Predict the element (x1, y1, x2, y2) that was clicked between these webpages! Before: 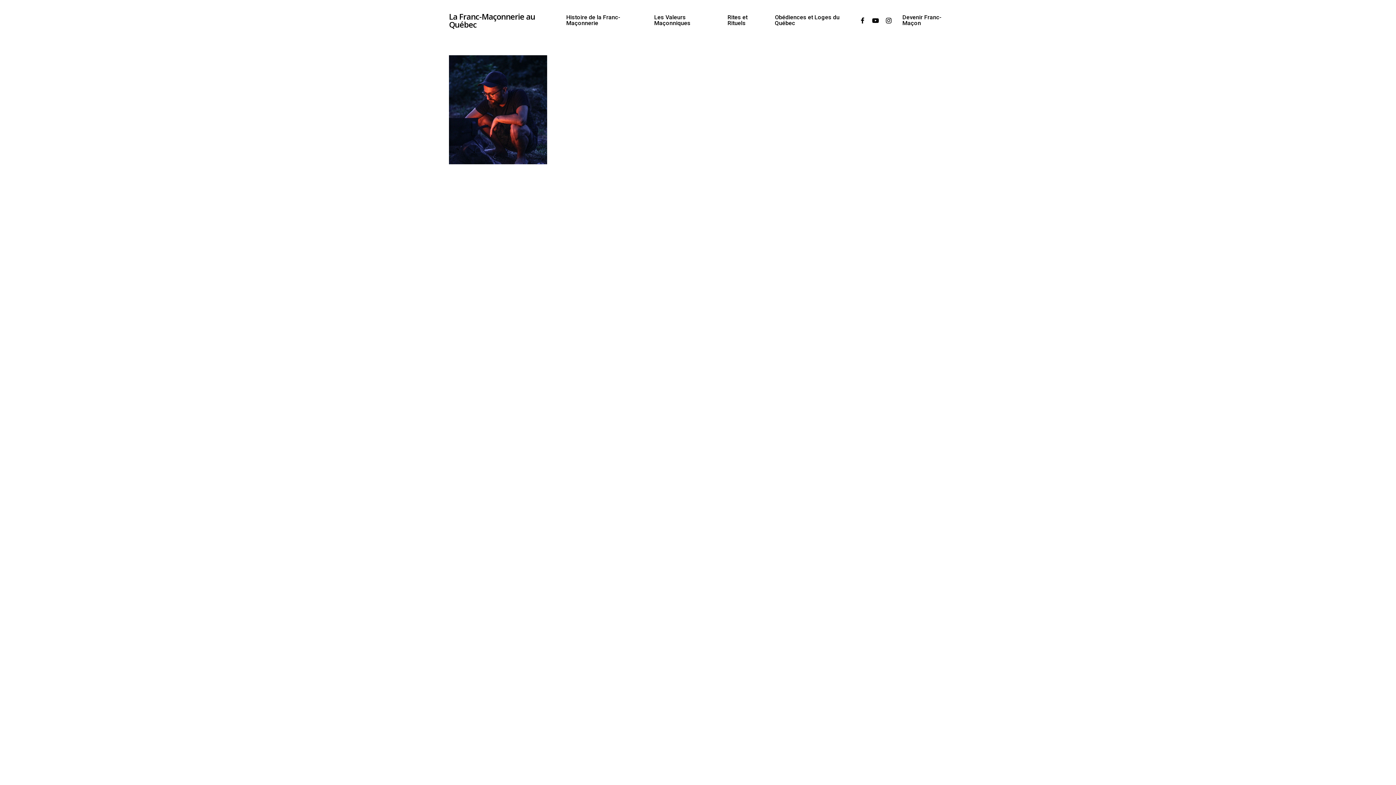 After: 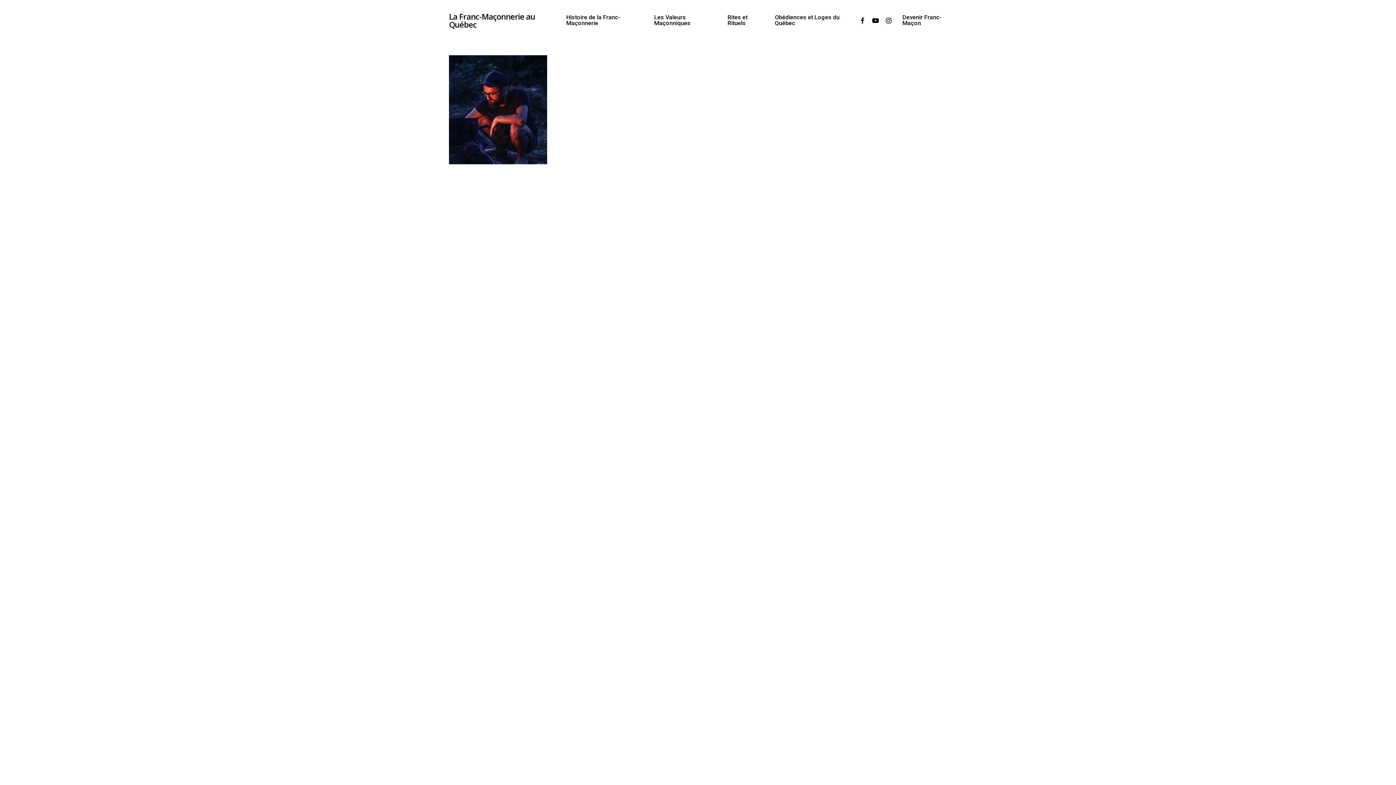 Action: label: instagram bbox: (882, 16, 895, 24)